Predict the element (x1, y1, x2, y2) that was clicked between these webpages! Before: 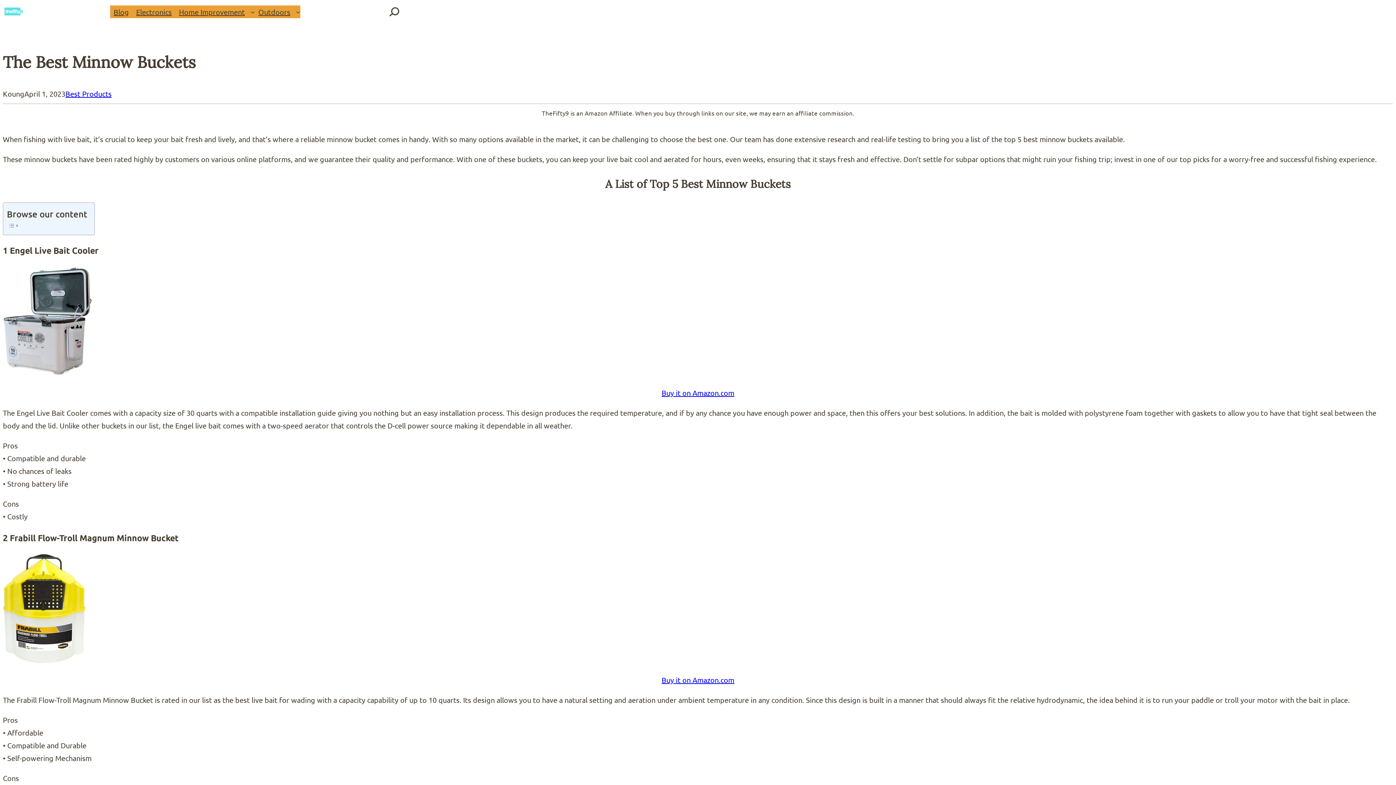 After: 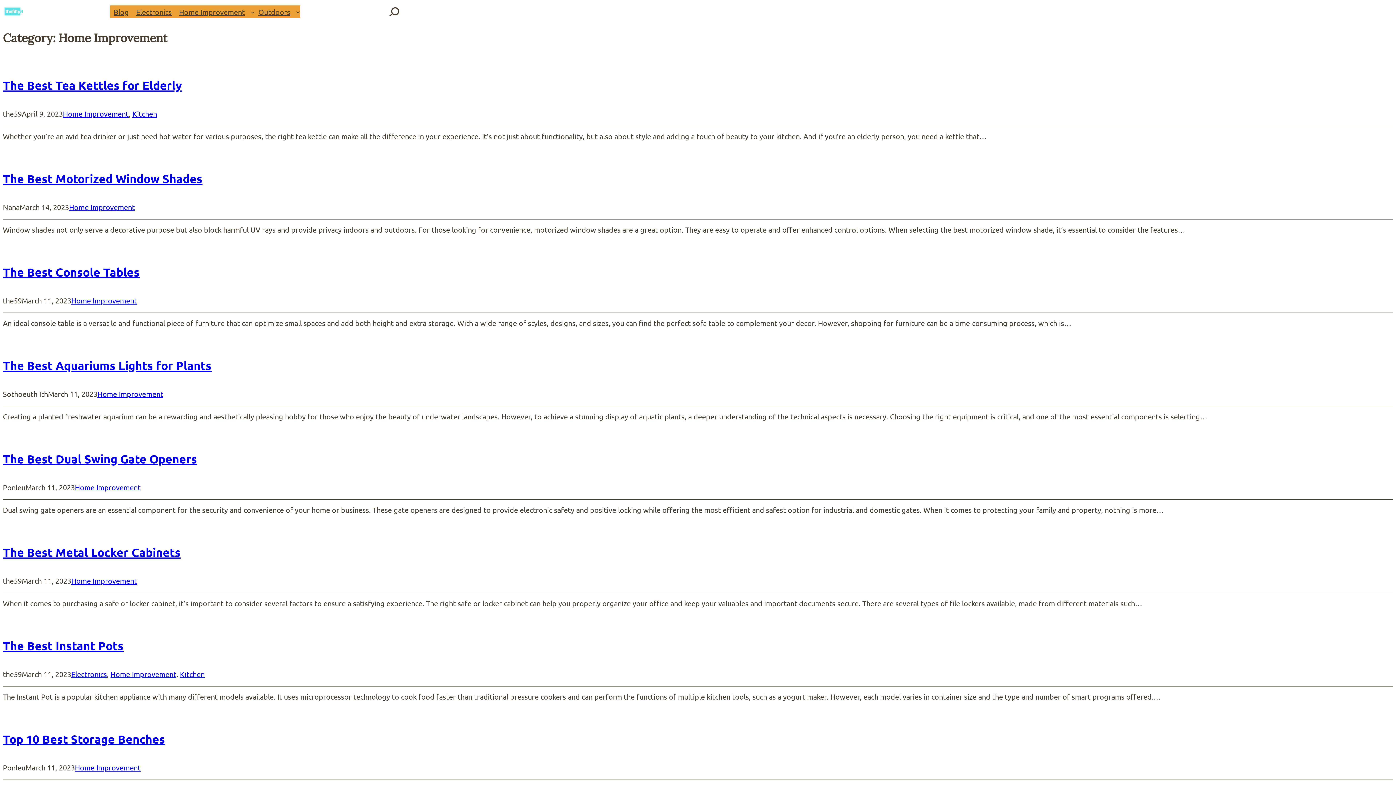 Action: bbox: (175, 5, 248, 18) label: Home Improvement